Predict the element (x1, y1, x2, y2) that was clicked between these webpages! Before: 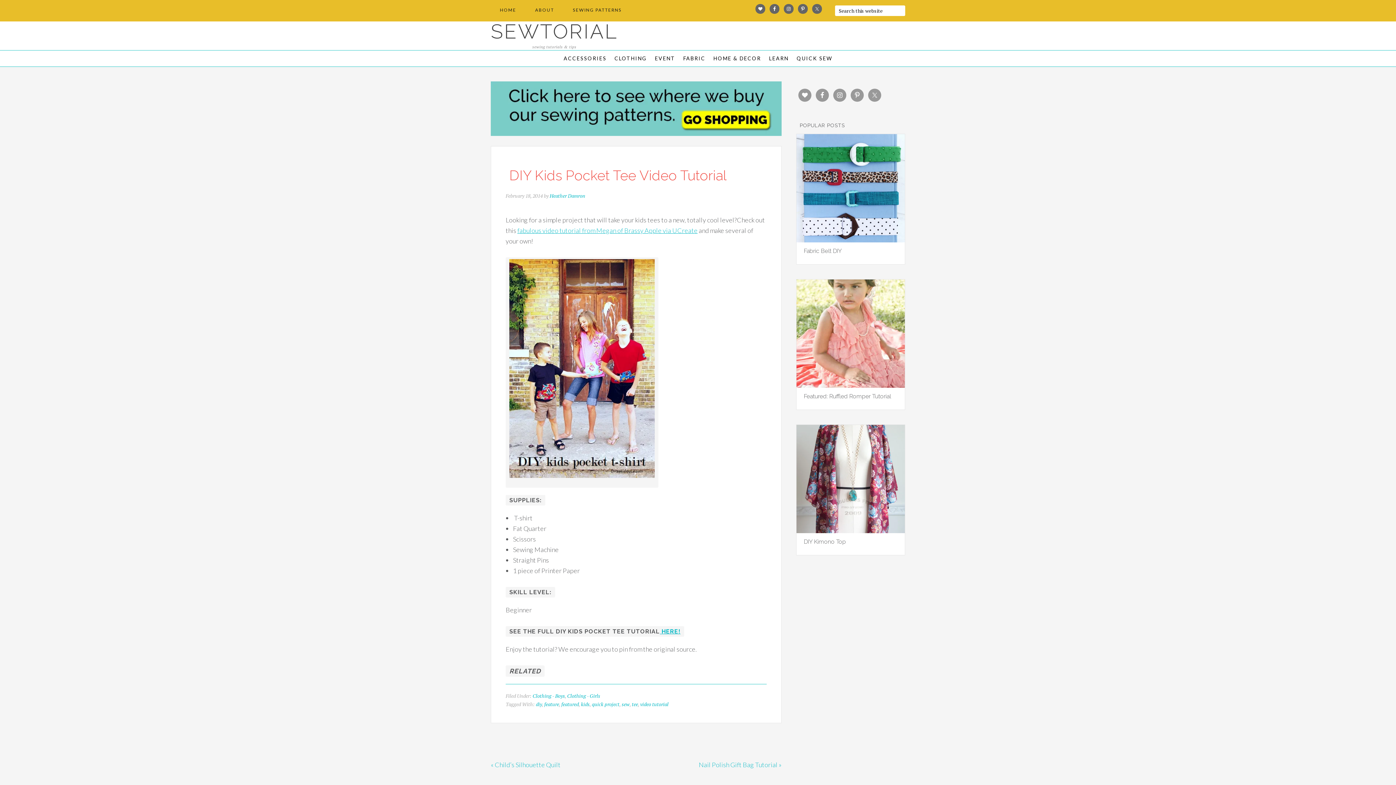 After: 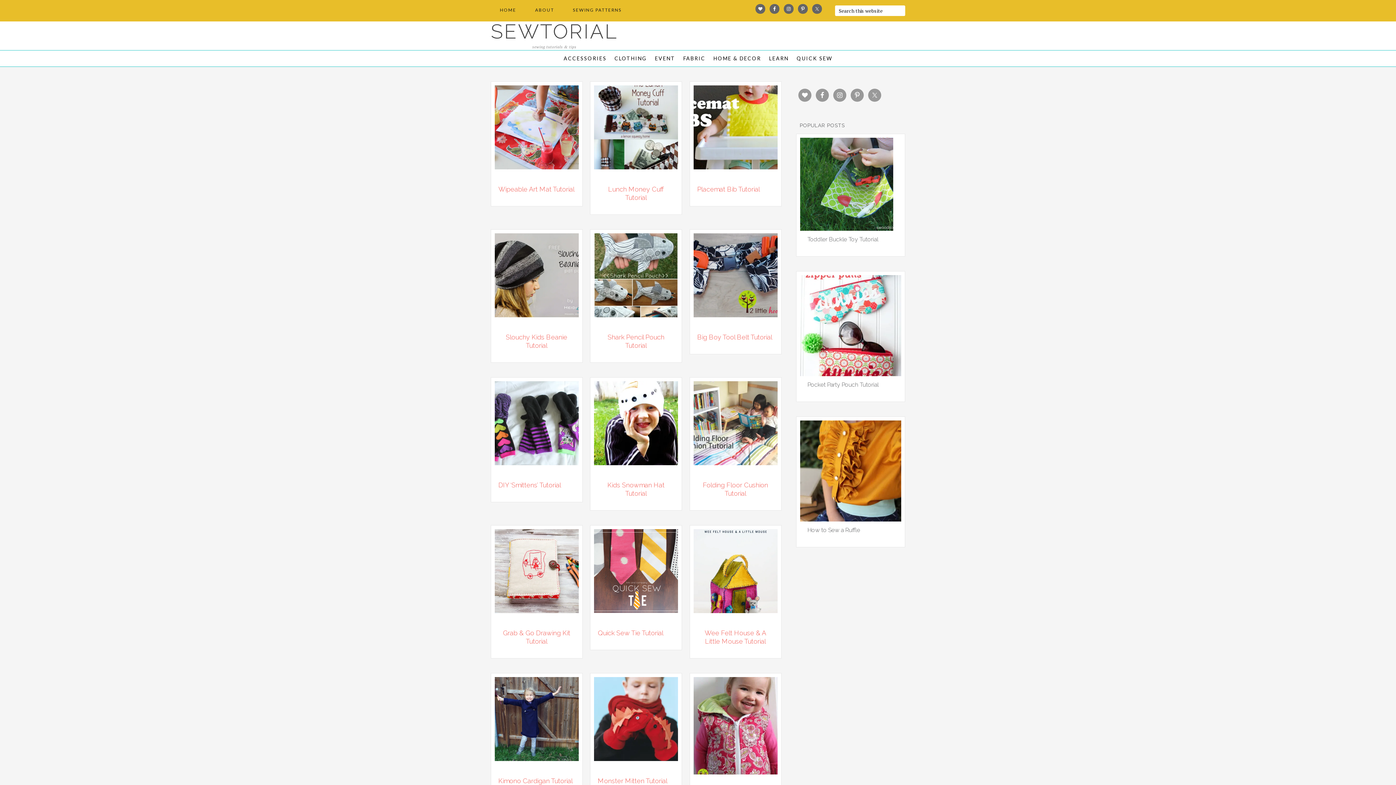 Action: label: kids bbox: (581, 701, 589, 708)